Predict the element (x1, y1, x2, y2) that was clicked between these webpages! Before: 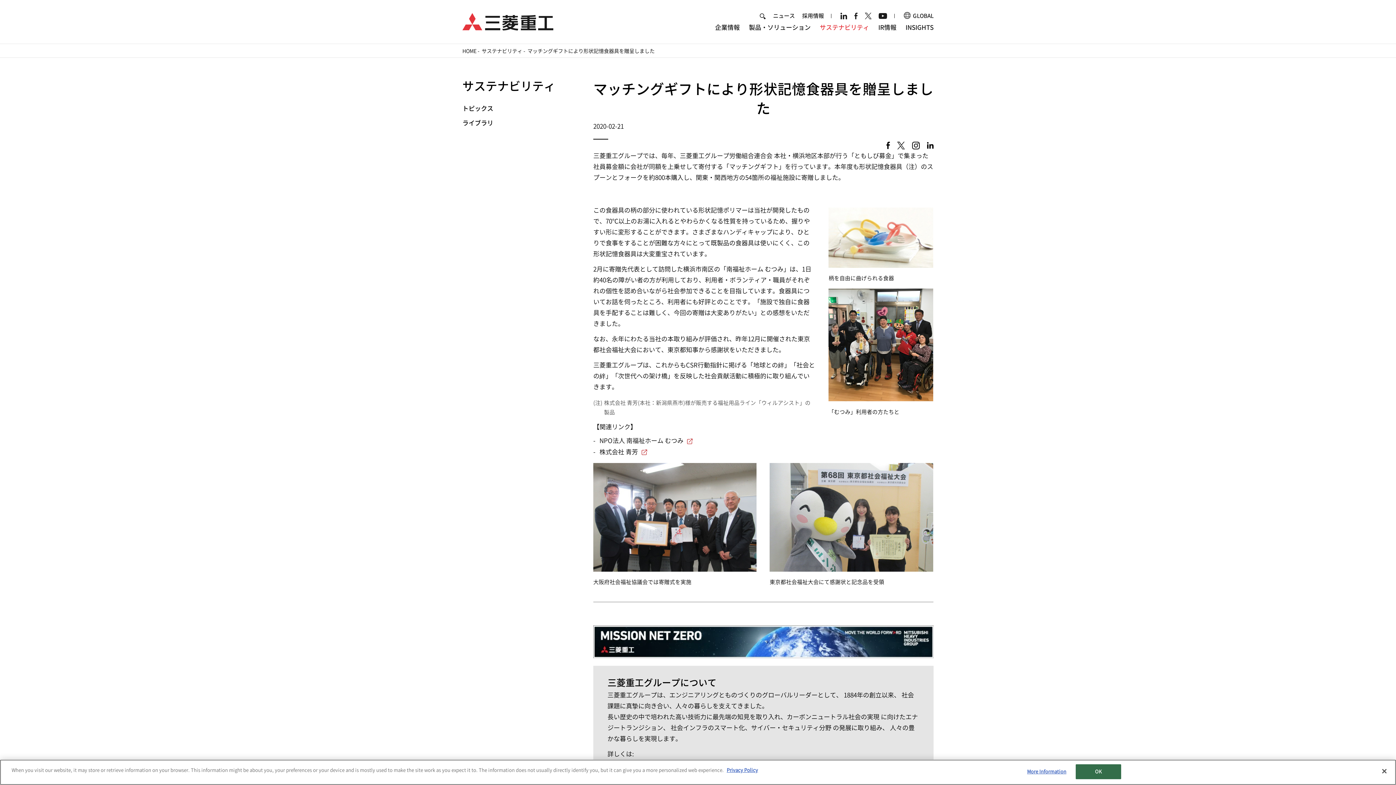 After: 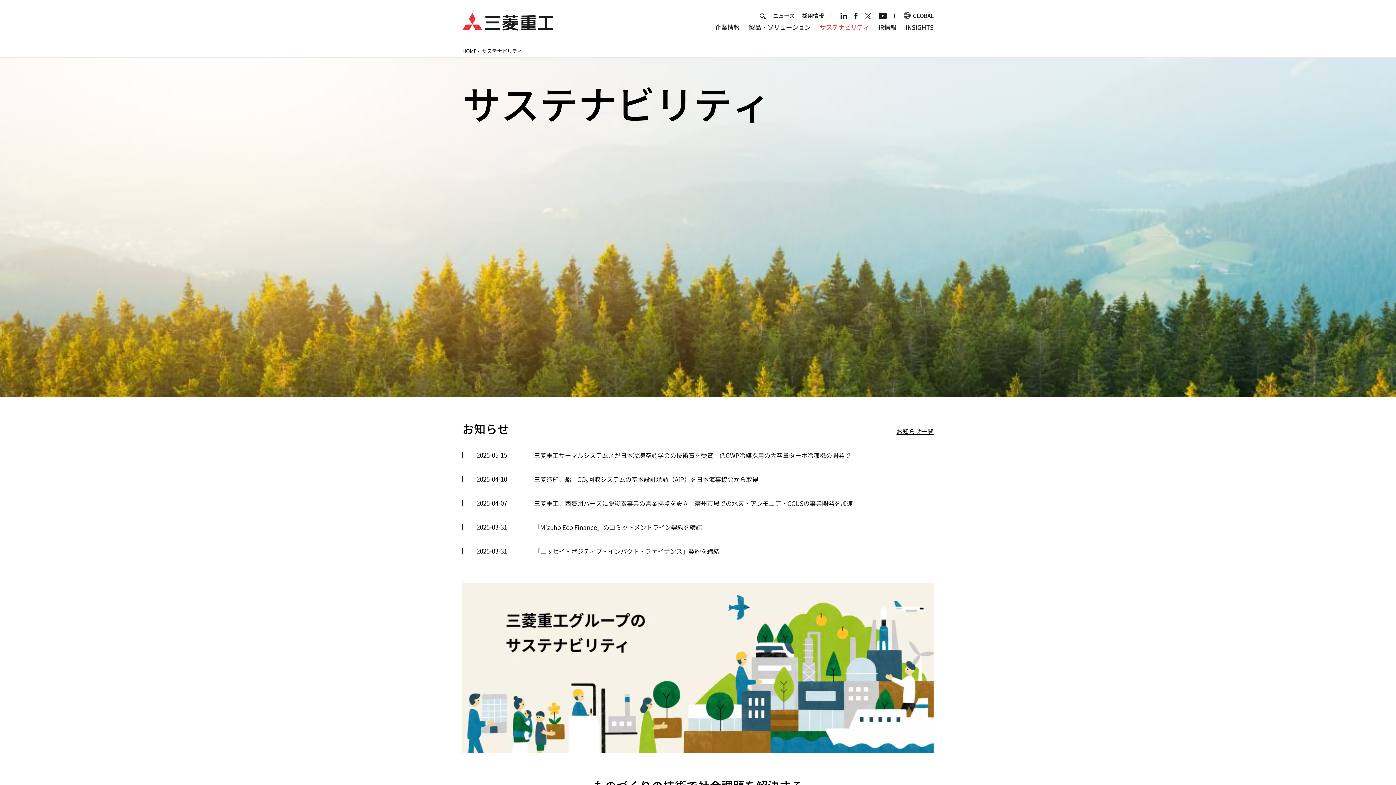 Action: bbox: (462, 80, 555, 92) label: サステナビリティ